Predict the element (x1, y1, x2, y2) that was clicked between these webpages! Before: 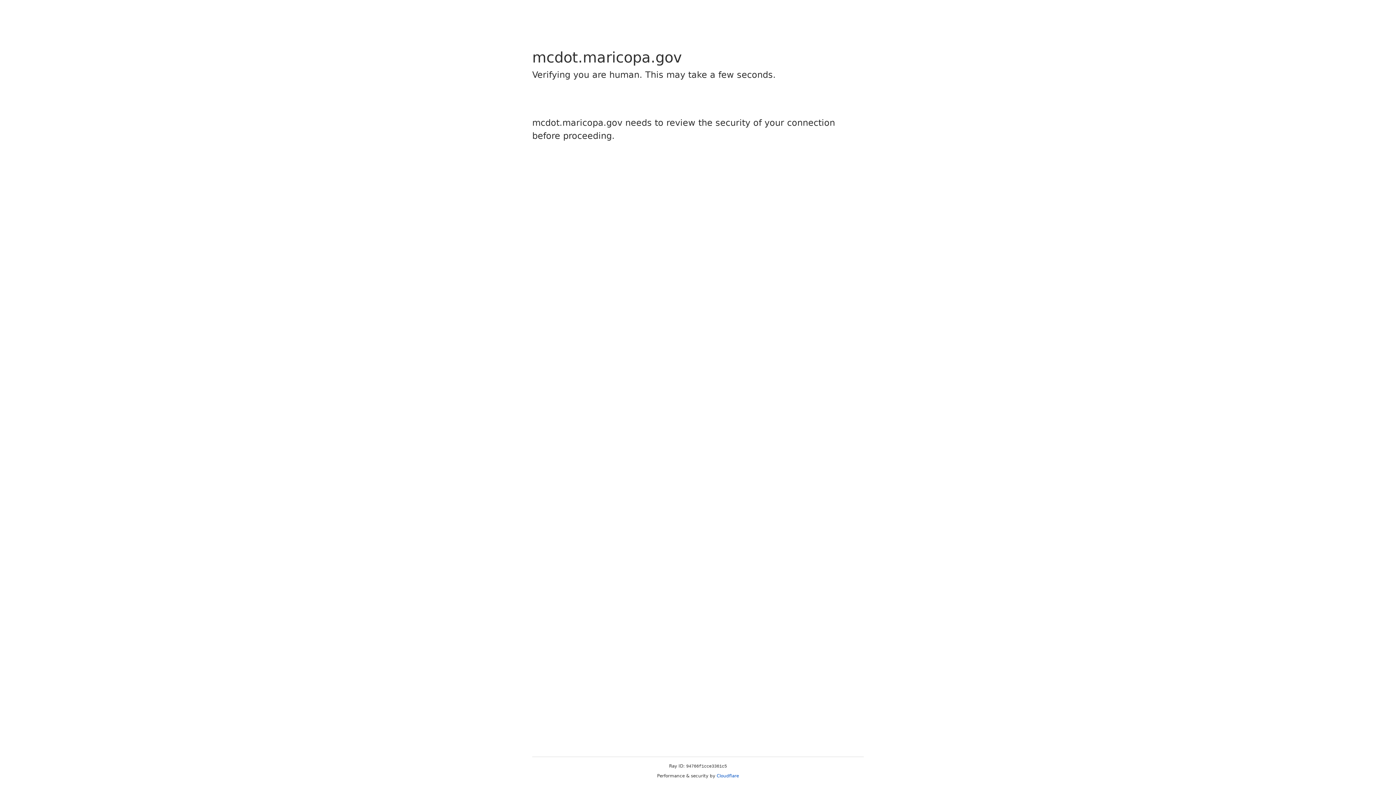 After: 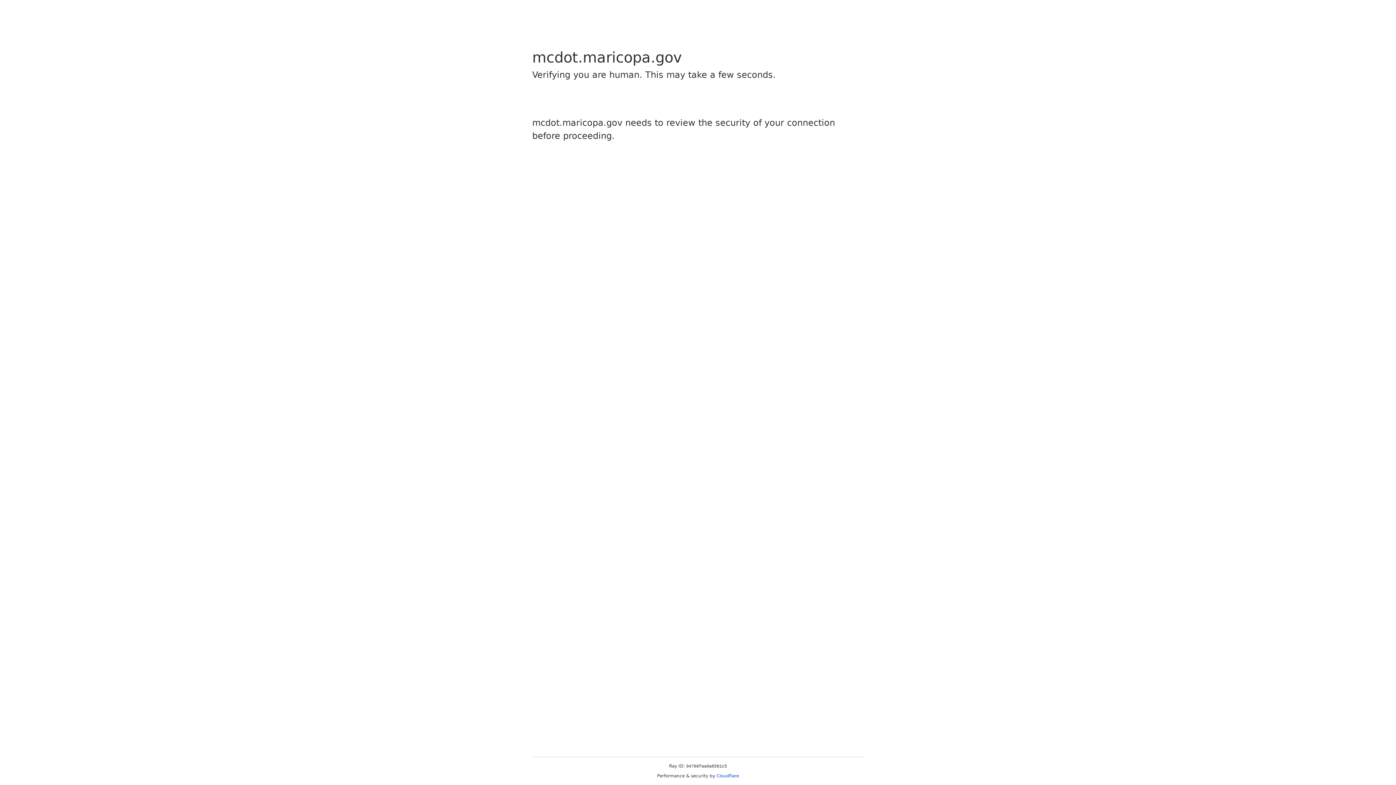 Action: label: Cloudflare bbox: (716, 773, 739, 778)